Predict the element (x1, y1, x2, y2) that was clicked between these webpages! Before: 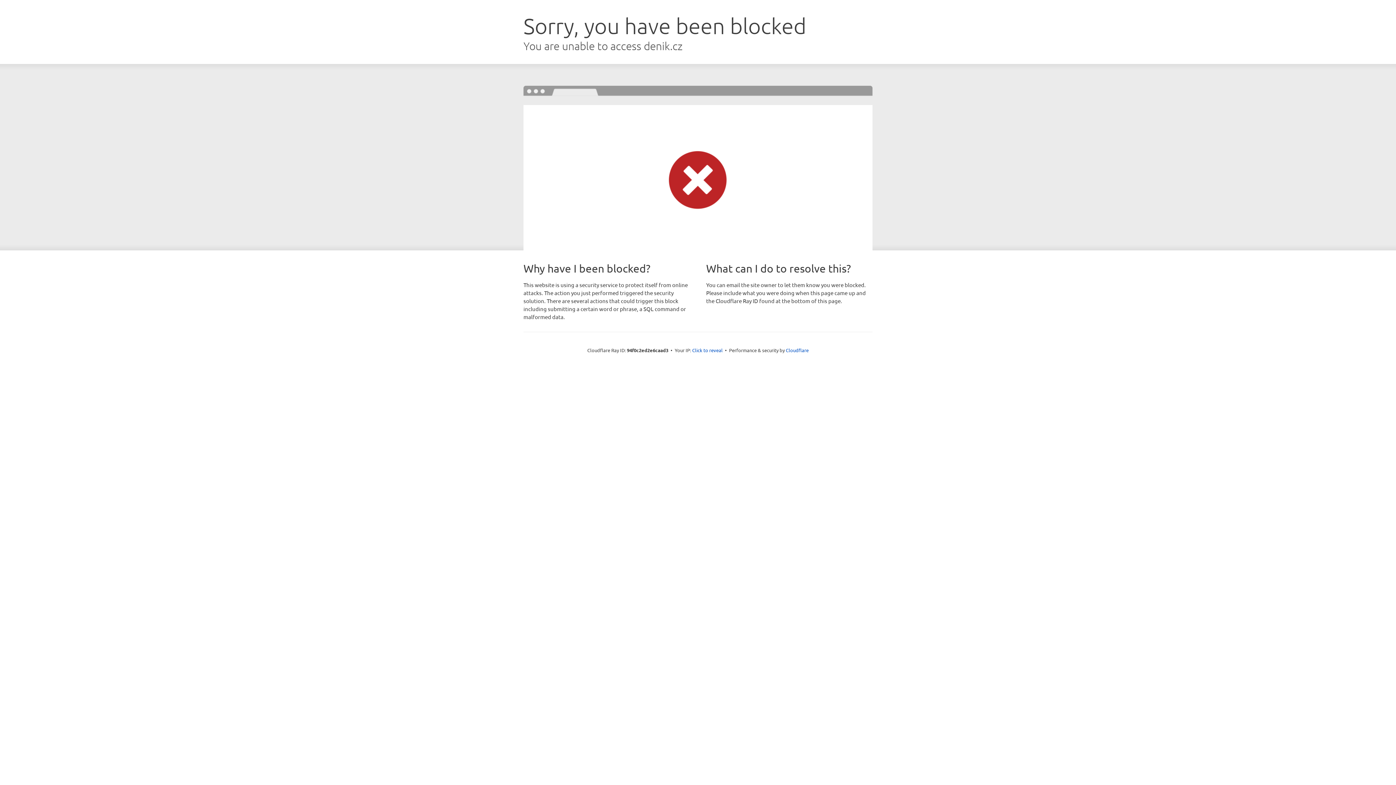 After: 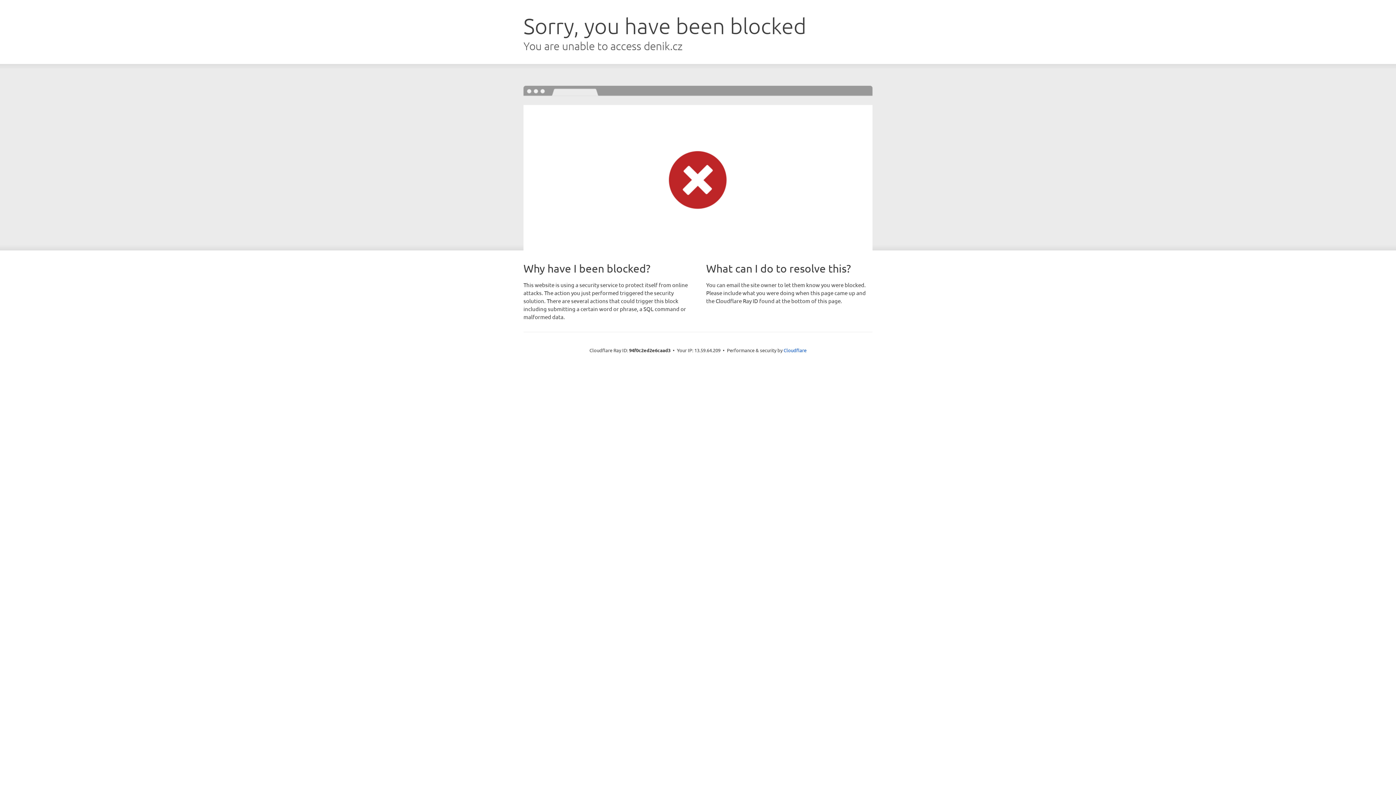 Action: bbox: (692, 346, 722, 353) label: Click to reveal